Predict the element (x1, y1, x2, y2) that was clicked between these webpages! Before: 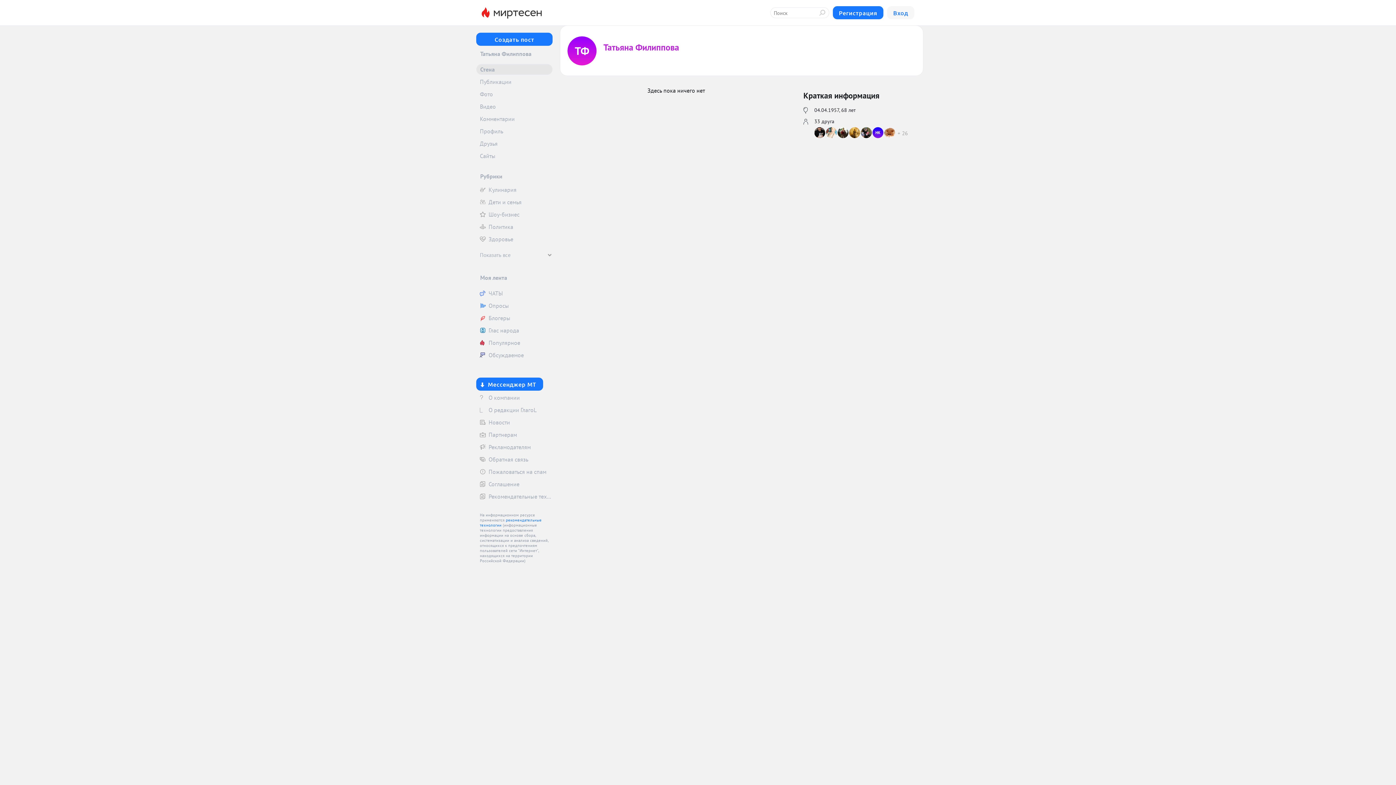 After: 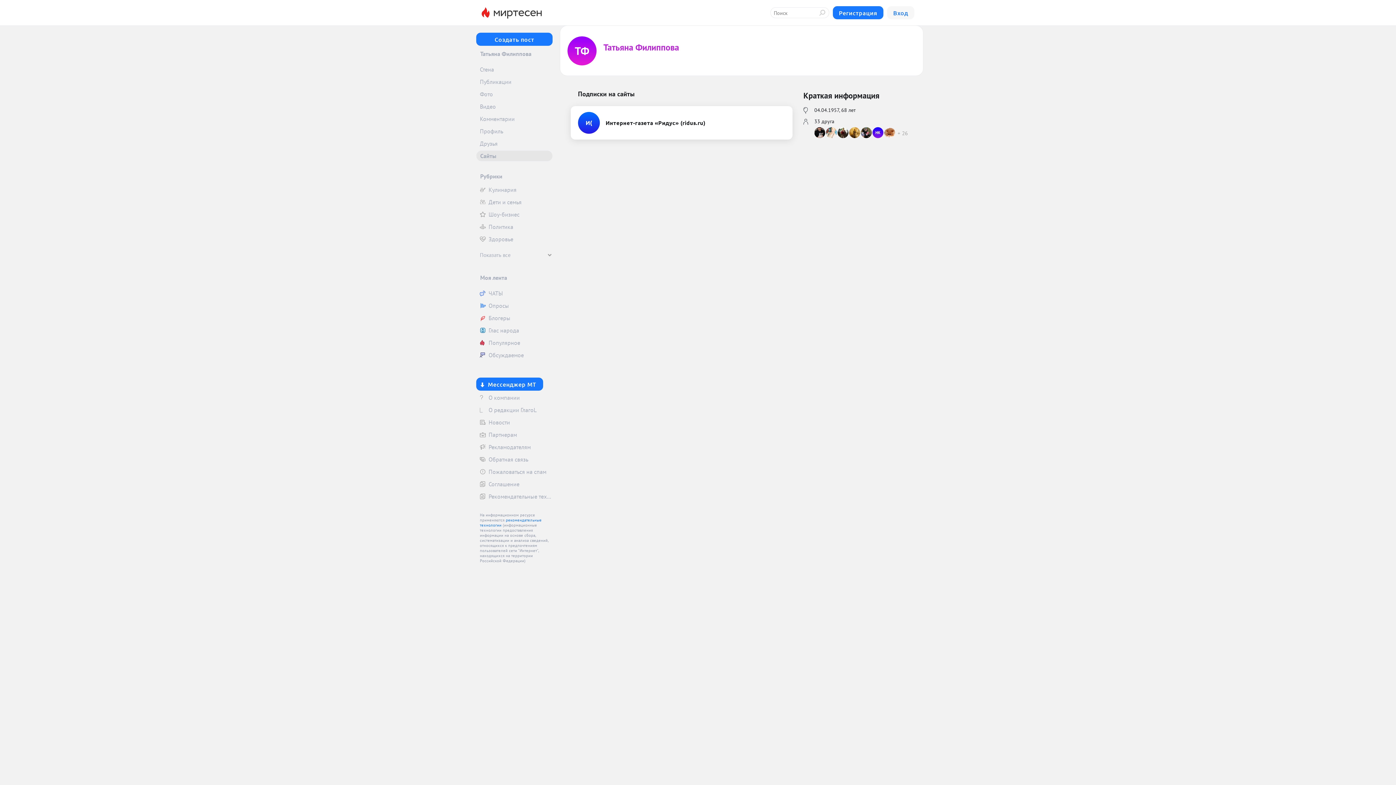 Action: label: Сайты bbox: (476, 150, 552, 161)